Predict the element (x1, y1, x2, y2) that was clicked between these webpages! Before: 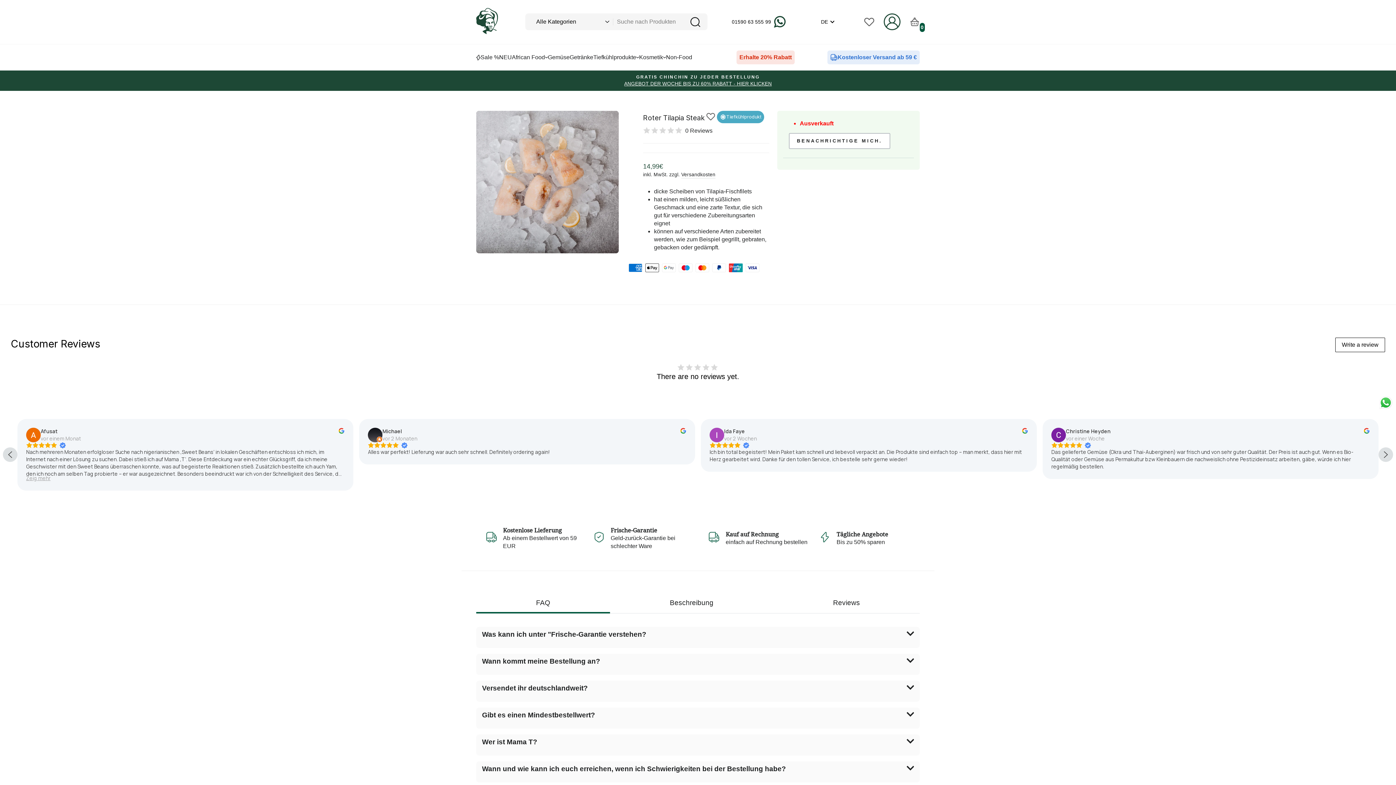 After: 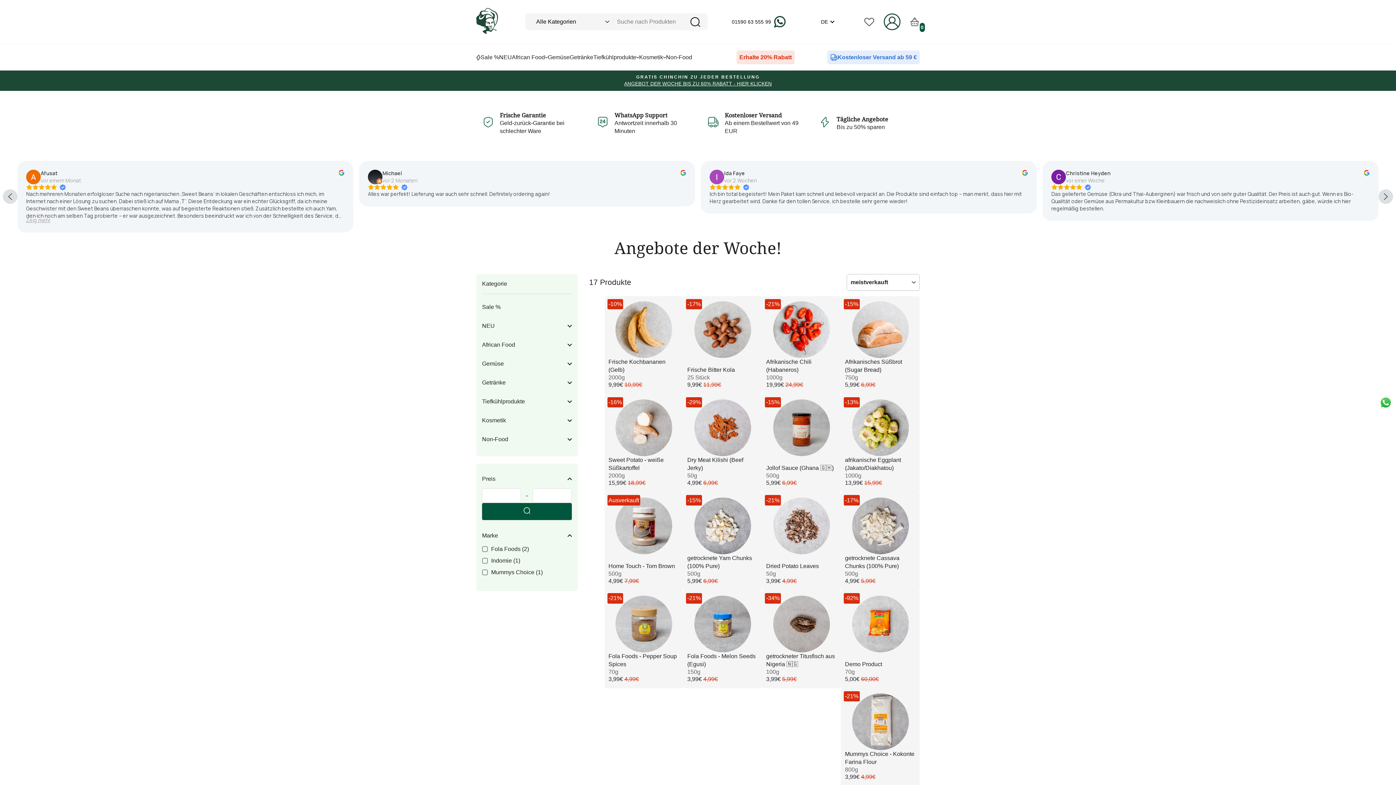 Action: bbox: (478, 74, 918, 87) label: GRATIS CHINCHIN ZU JEDER BESTELLUNG
ANGEBOT DER WOCHE BIS ZU 60% RABATT - HIER KLICKEN